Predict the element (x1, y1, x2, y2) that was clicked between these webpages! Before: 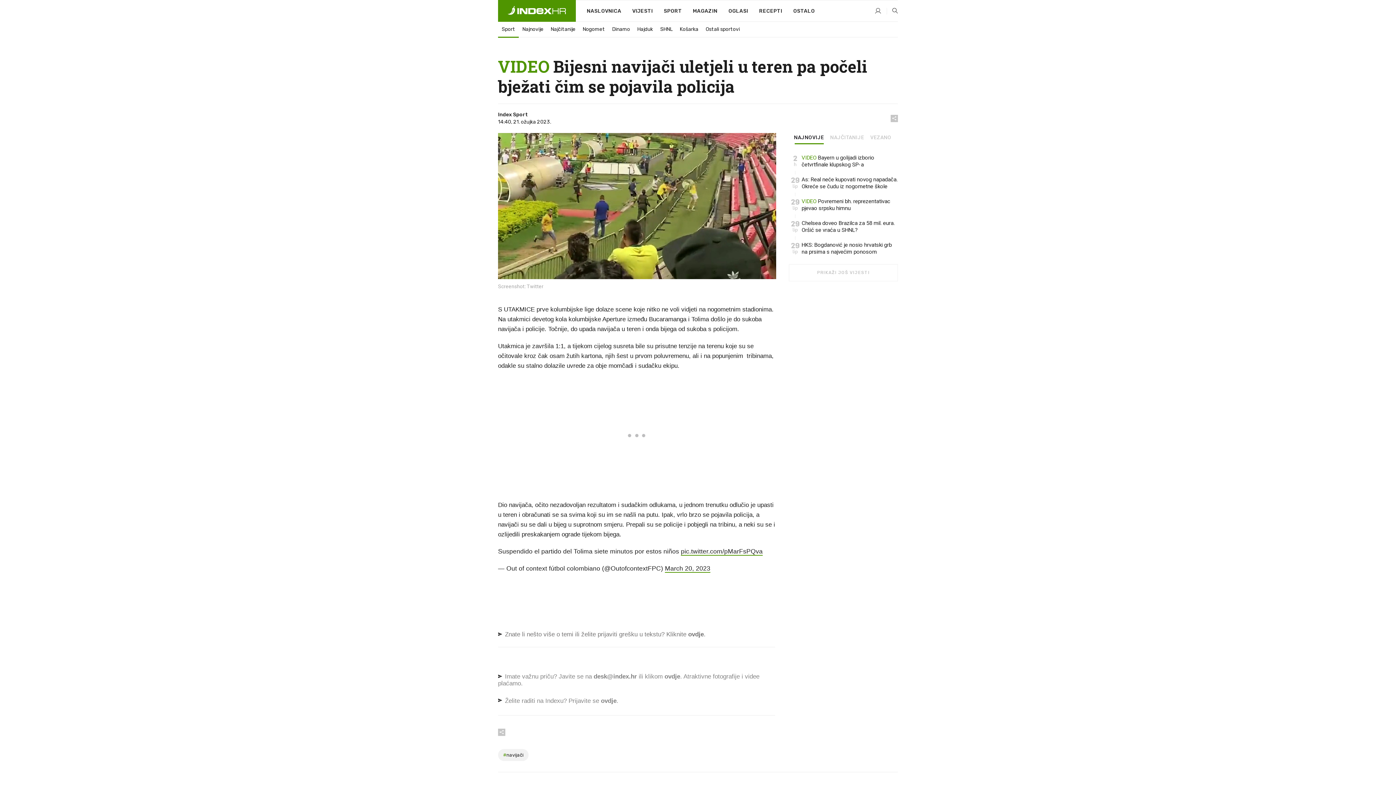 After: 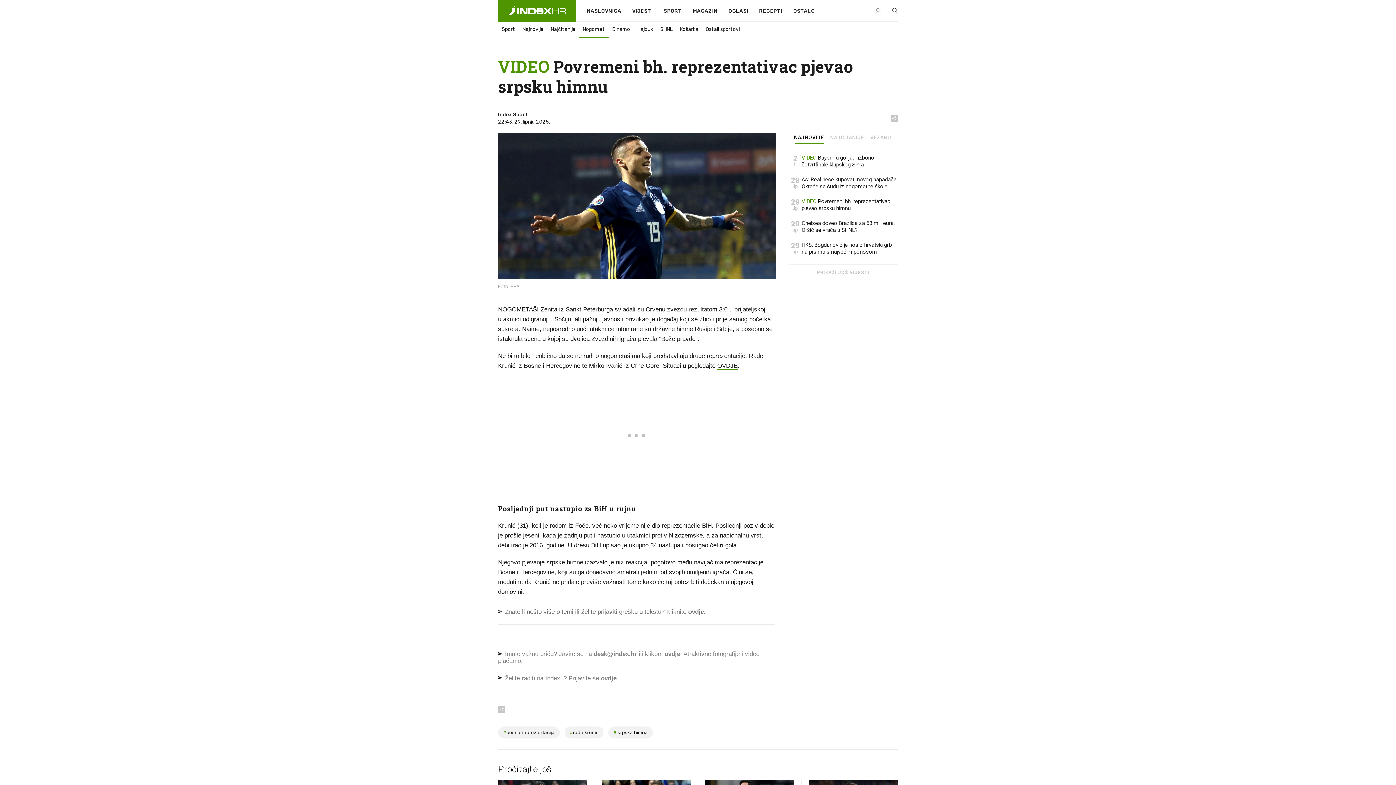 Action: bbox: (801, 198, 898, 212) label: VIDEO Povremeni bh. reprezentativac pjevao srpsku himnu